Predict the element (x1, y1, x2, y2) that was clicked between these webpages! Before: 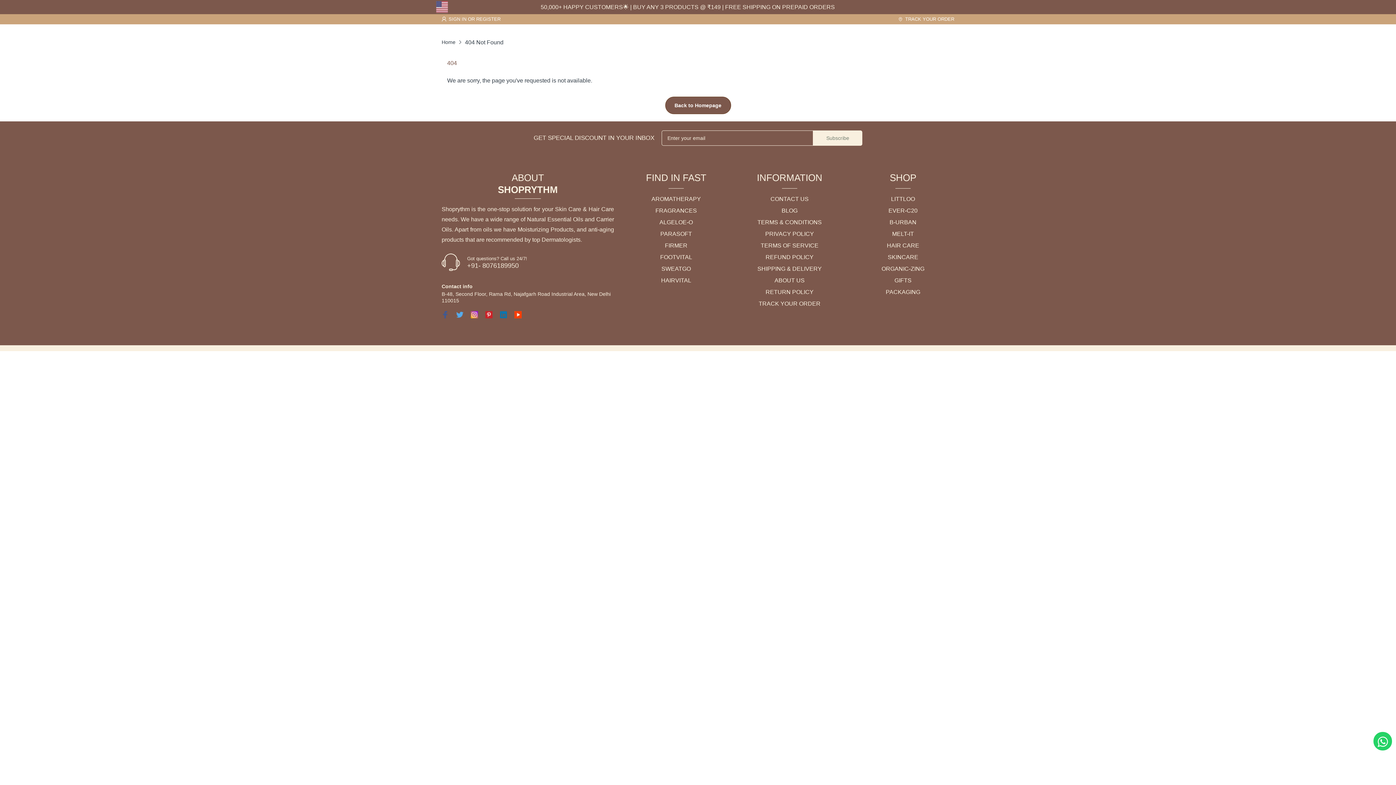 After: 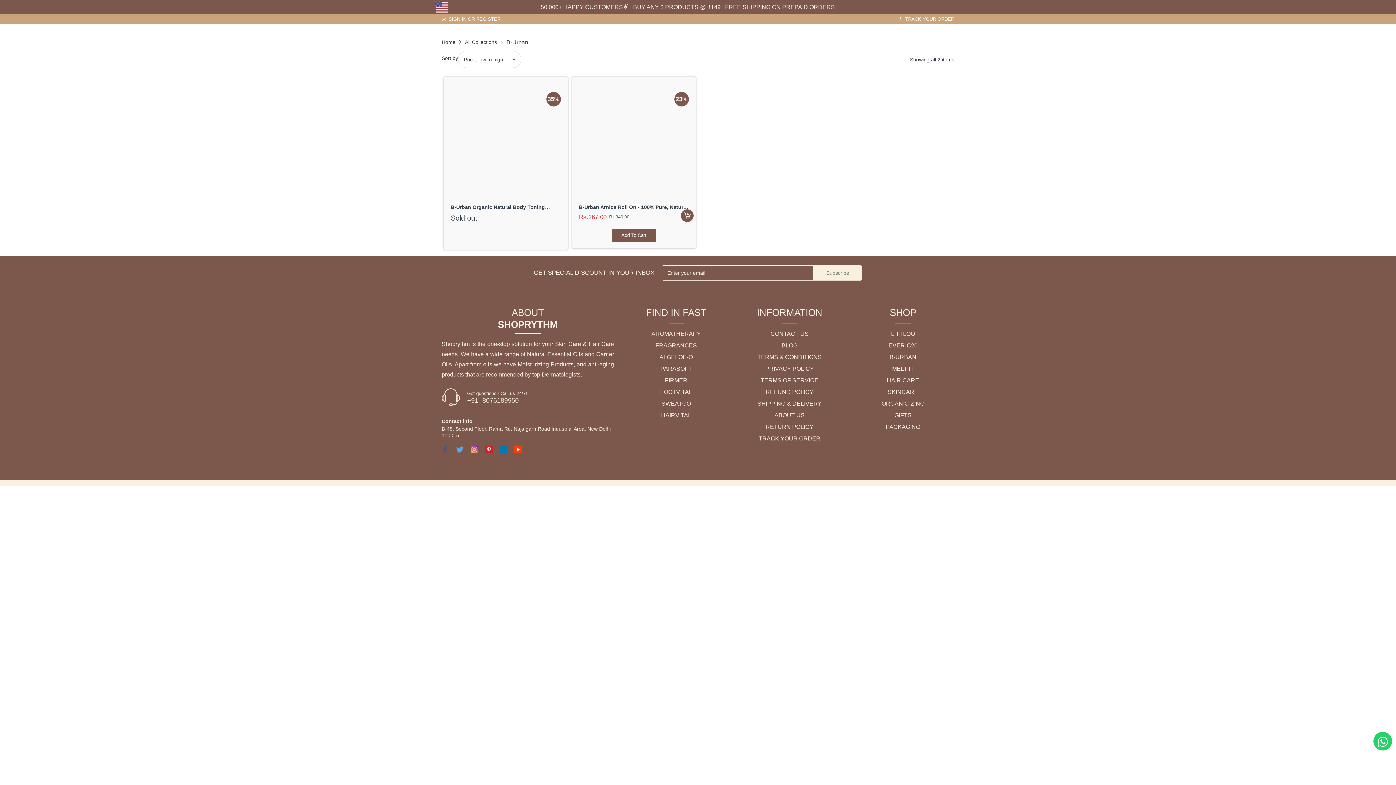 Action: bbox: (889, 219, 916, 225) label: B-URBAN